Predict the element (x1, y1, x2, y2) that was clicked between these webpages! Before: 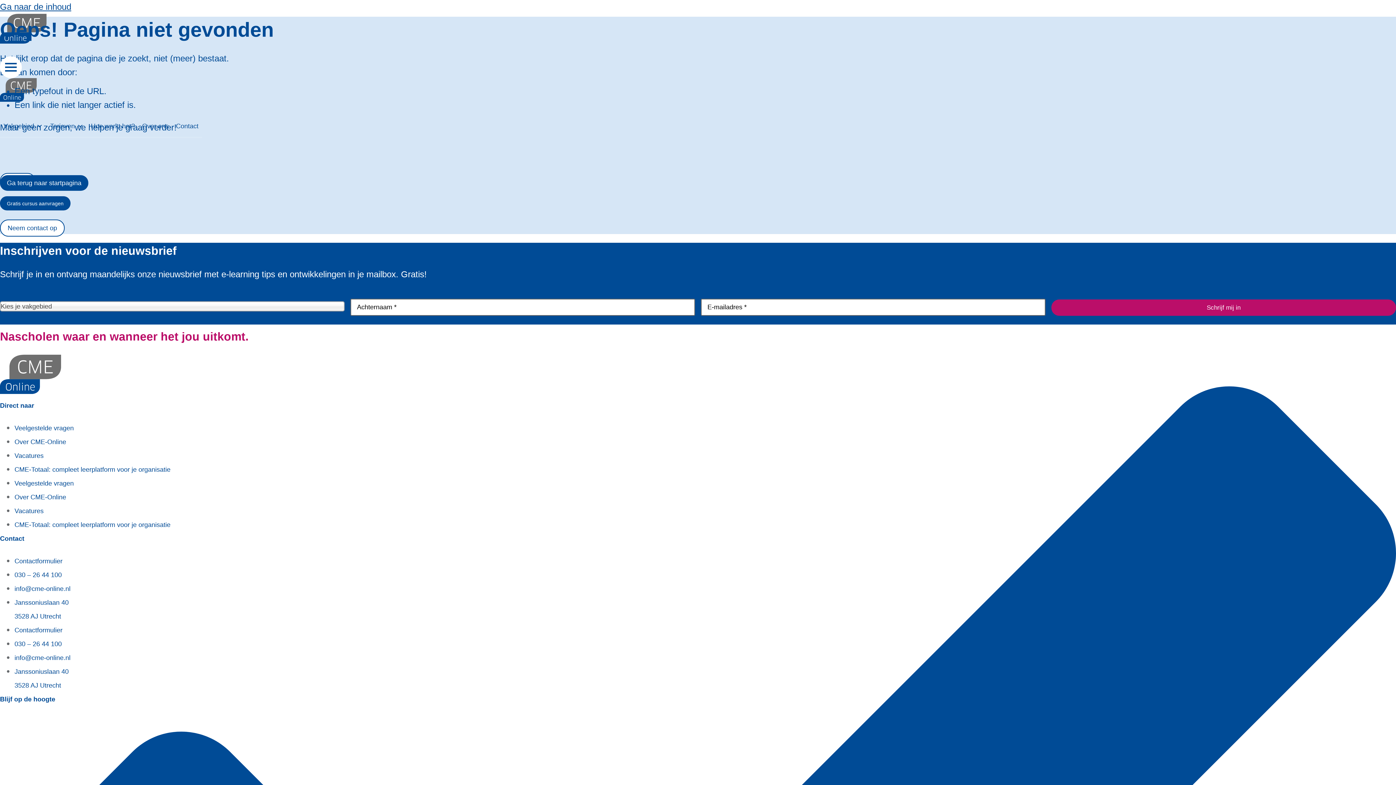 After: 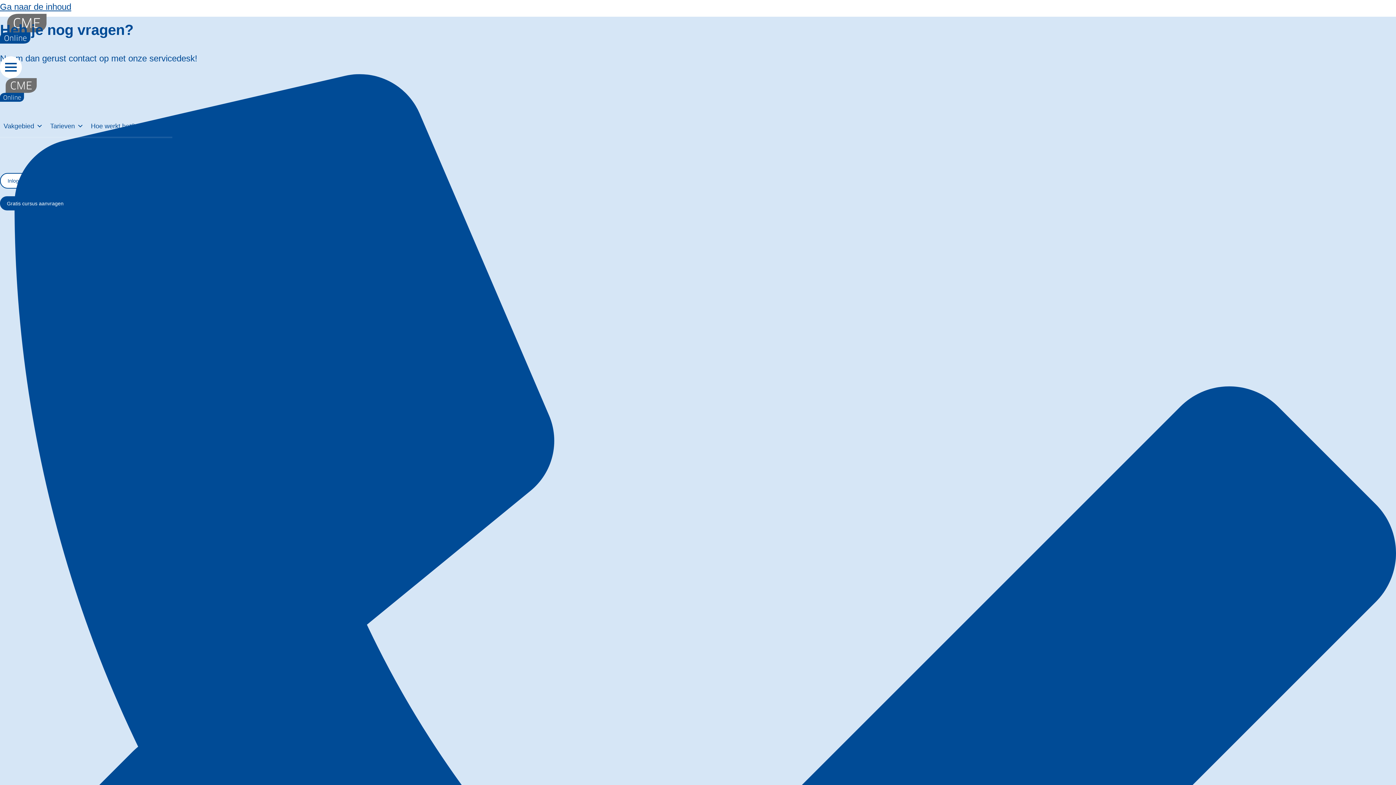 Action: bbox: (14, 554, 62, 568) label: Contactformulier